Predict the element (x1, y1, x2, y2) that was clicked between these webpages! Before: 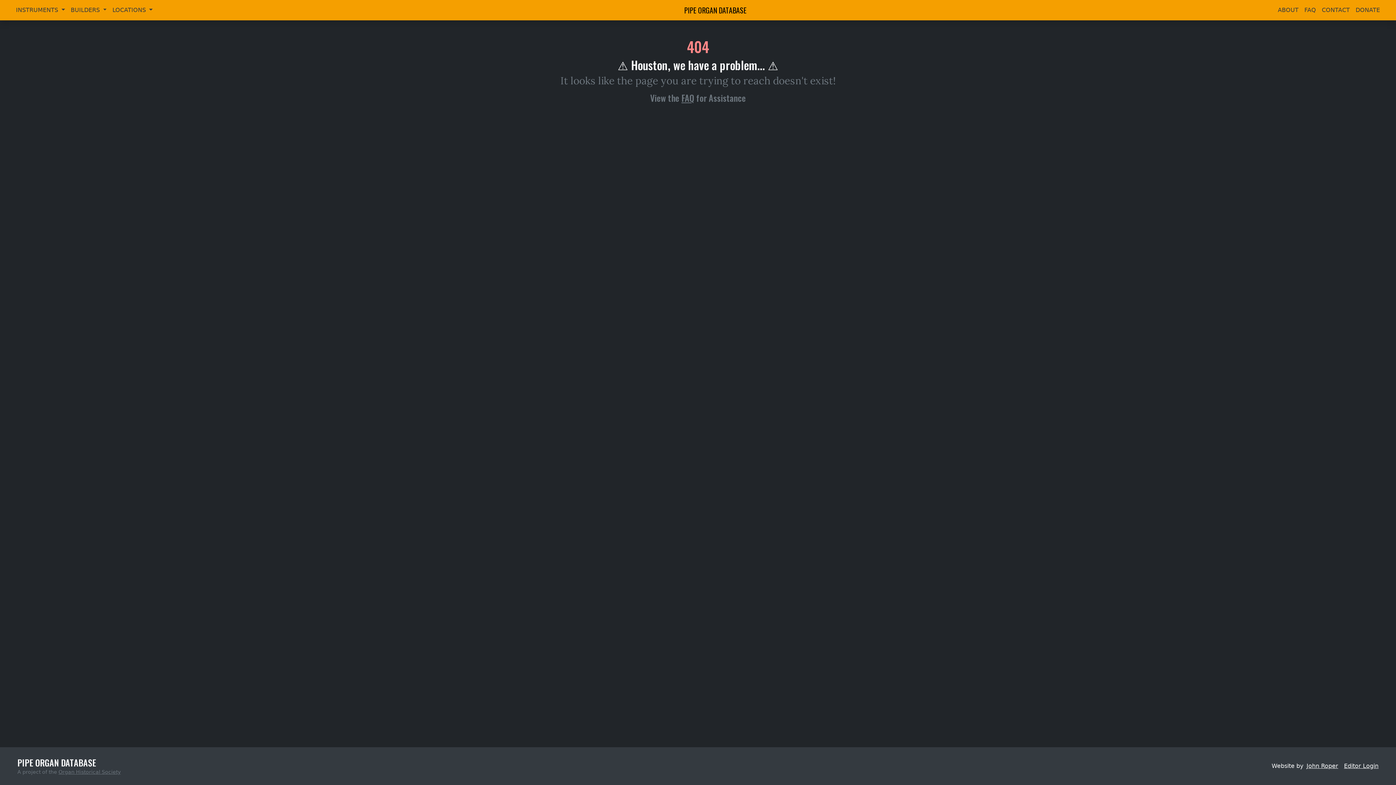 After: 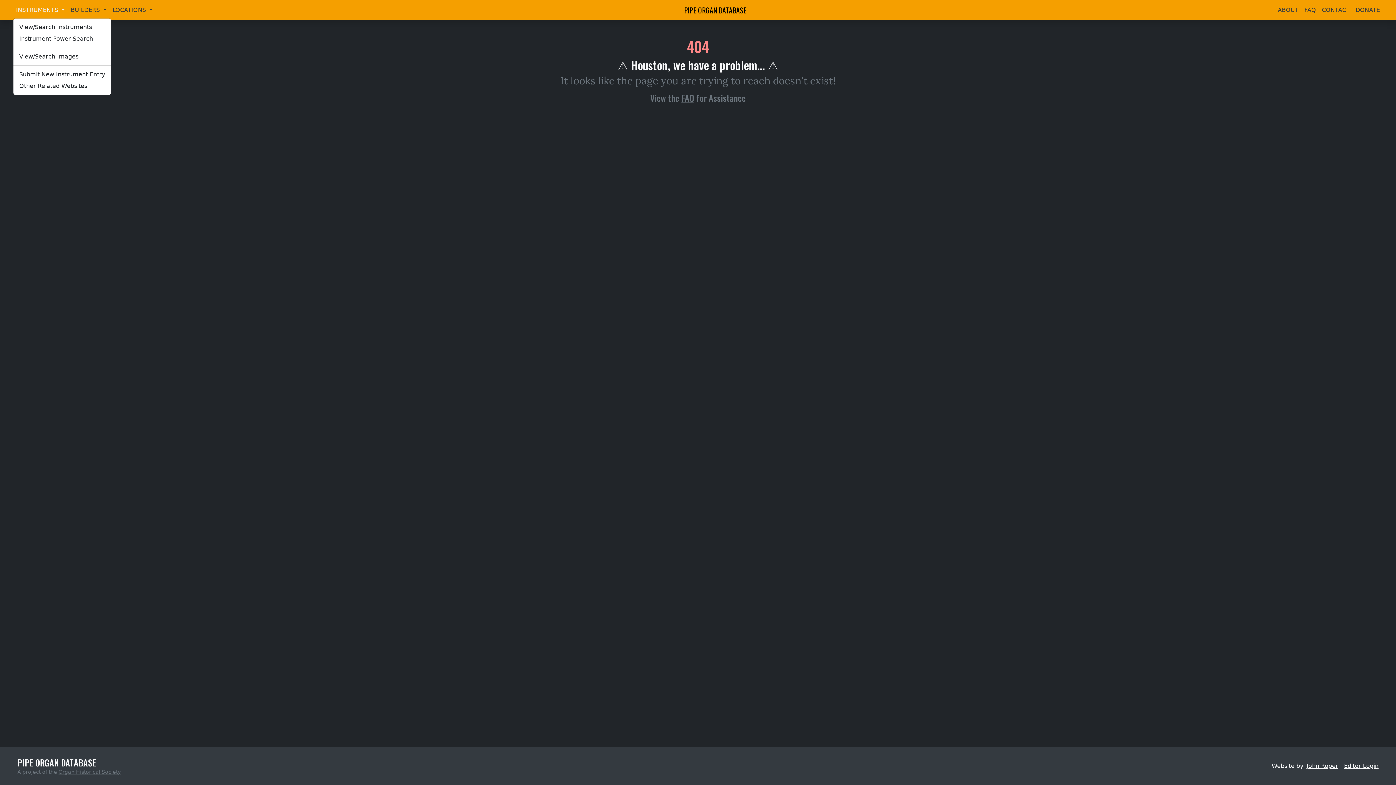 Action: bbox: (13, 2, 67, 17) label: INSTRUMENTS 